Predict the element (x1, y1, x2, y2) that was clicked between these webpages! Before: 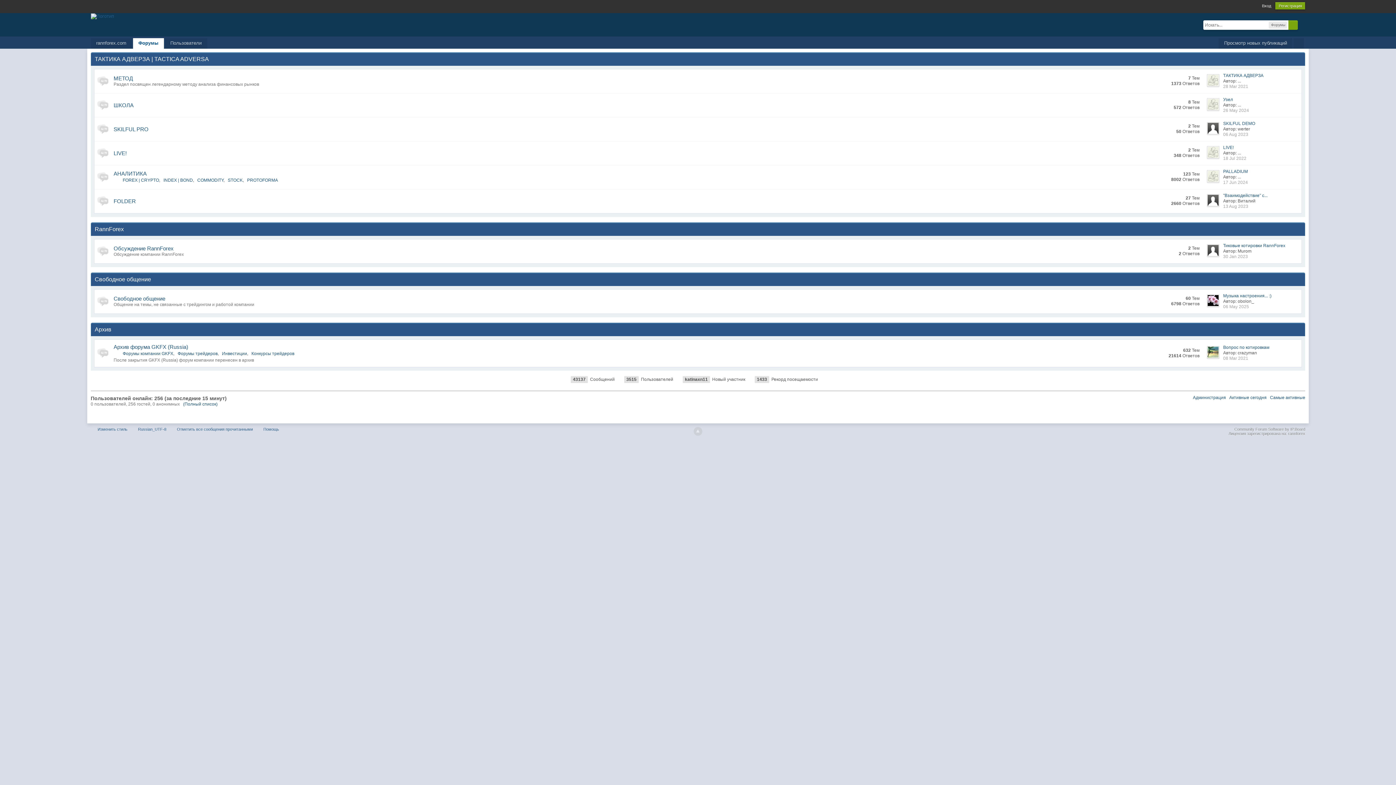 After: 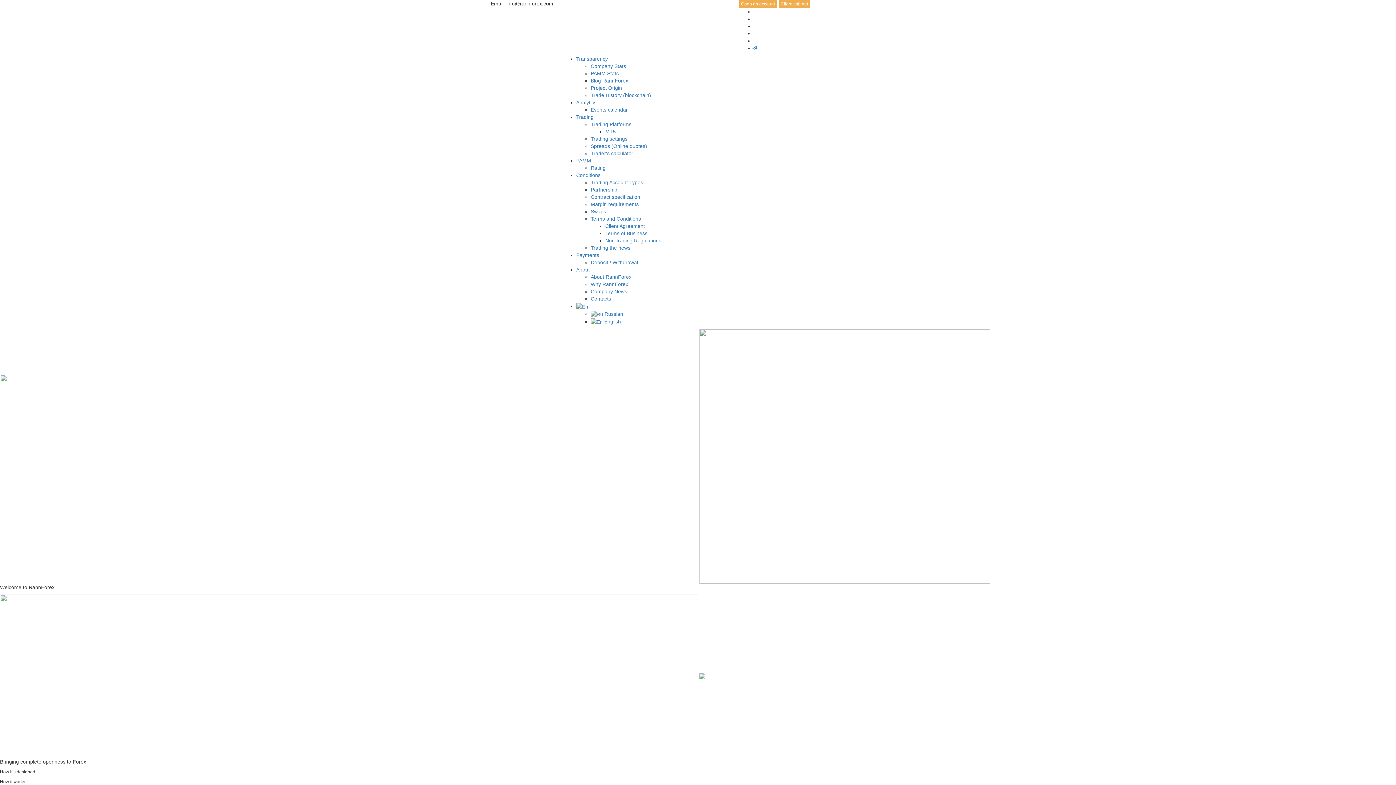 Action: label: rannforex.com bbox: (90, 38, 131, 48)